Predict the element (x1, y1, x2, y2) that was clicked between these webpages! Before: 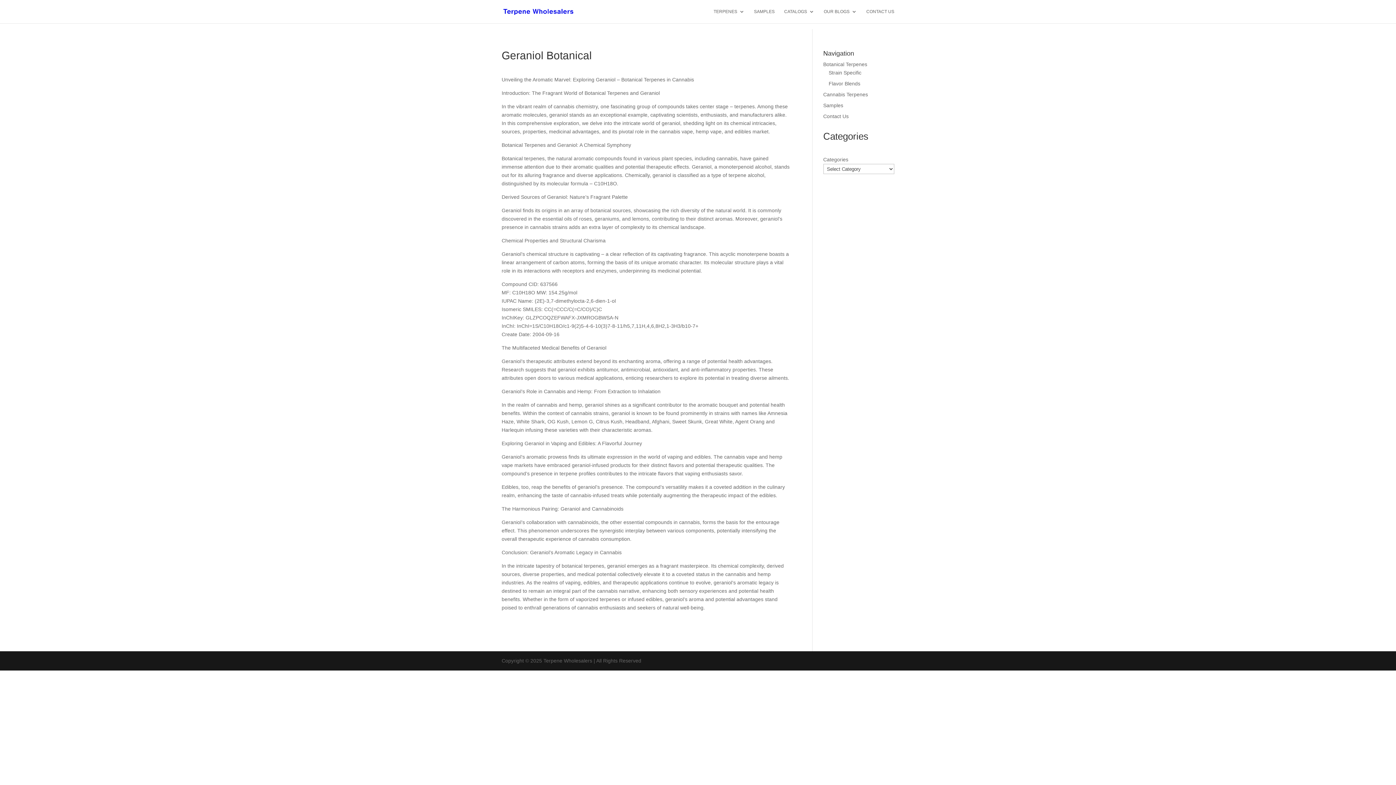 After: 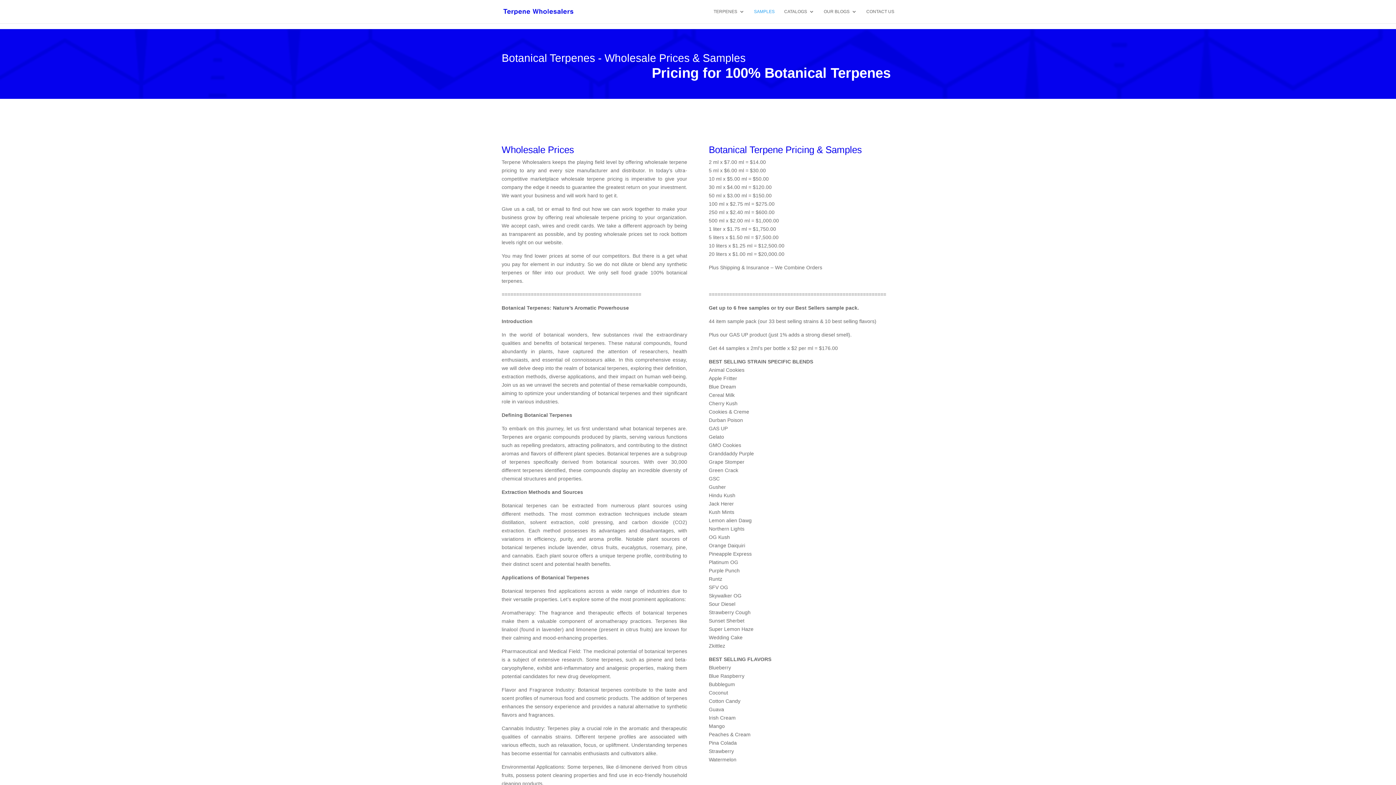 Action: bbox: (754, 9, 774, 23) label: SAMPLES